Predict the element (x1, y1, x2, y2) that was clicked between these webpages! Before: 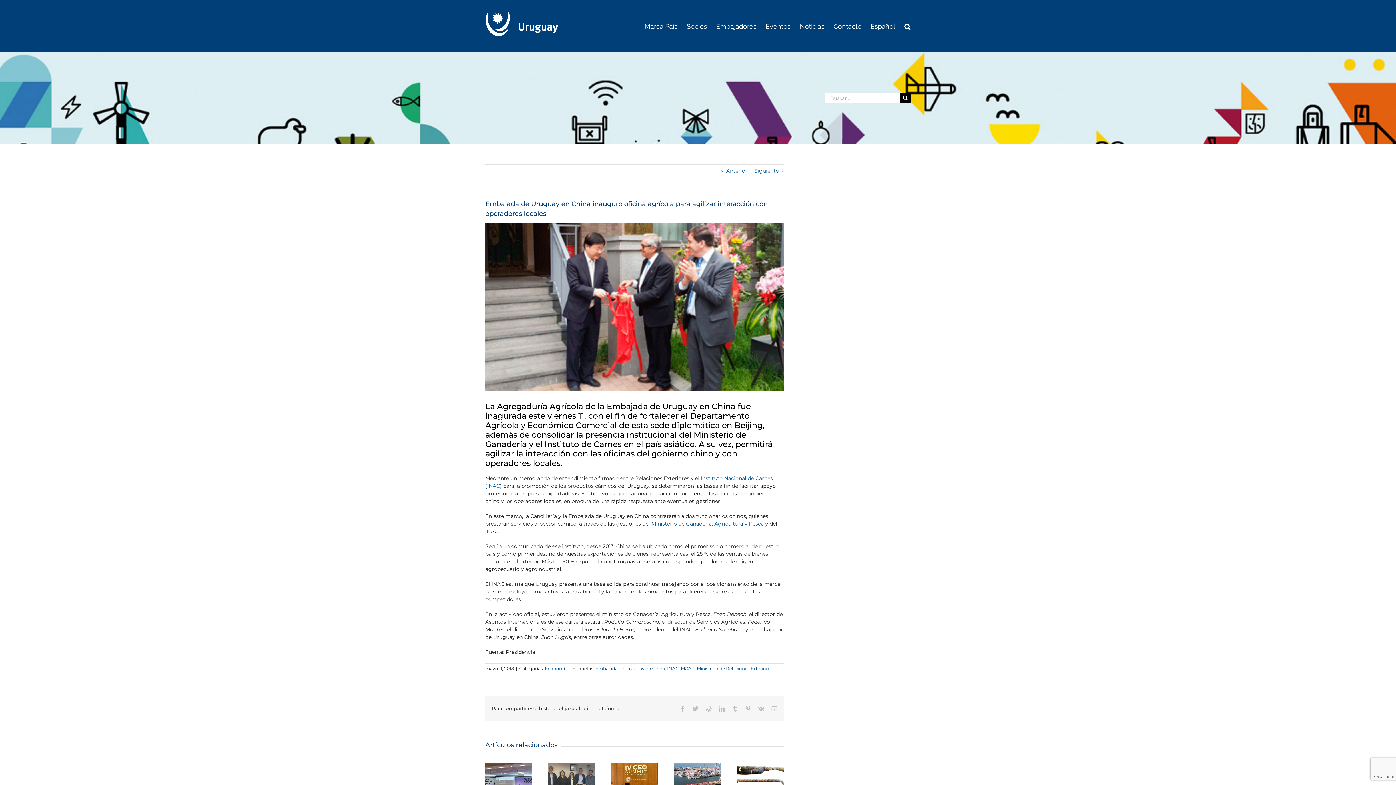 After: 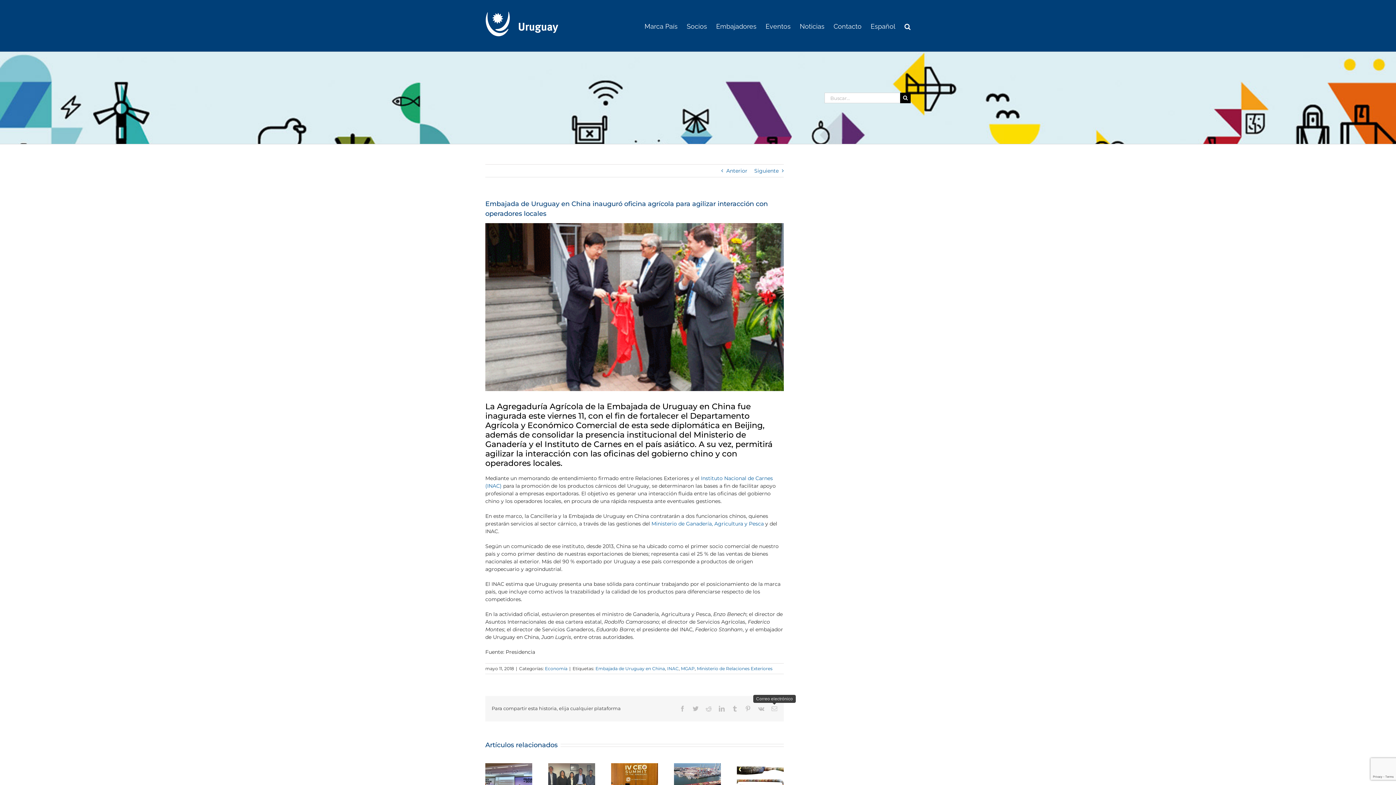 Action: bbox: (771, 706, 777, 711) label: Correo electrónico